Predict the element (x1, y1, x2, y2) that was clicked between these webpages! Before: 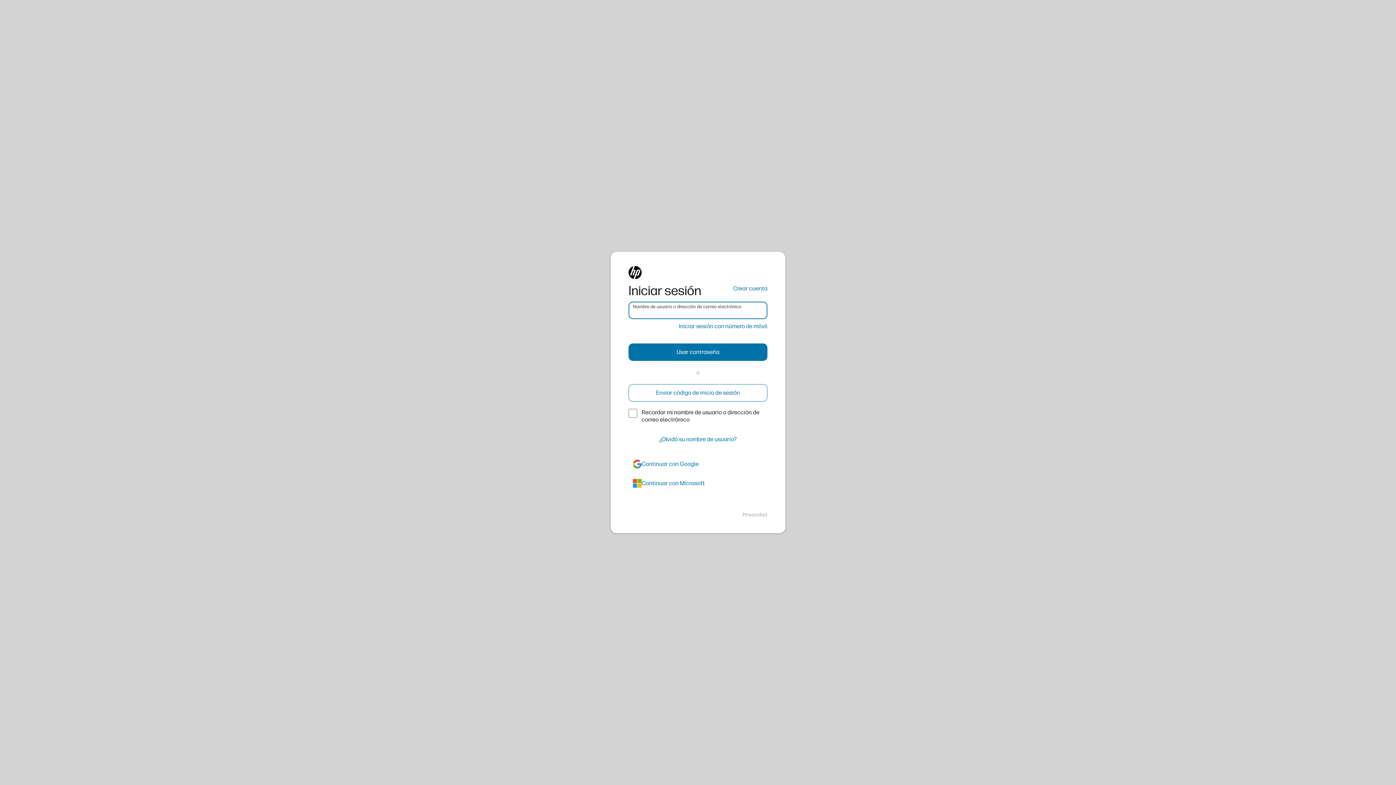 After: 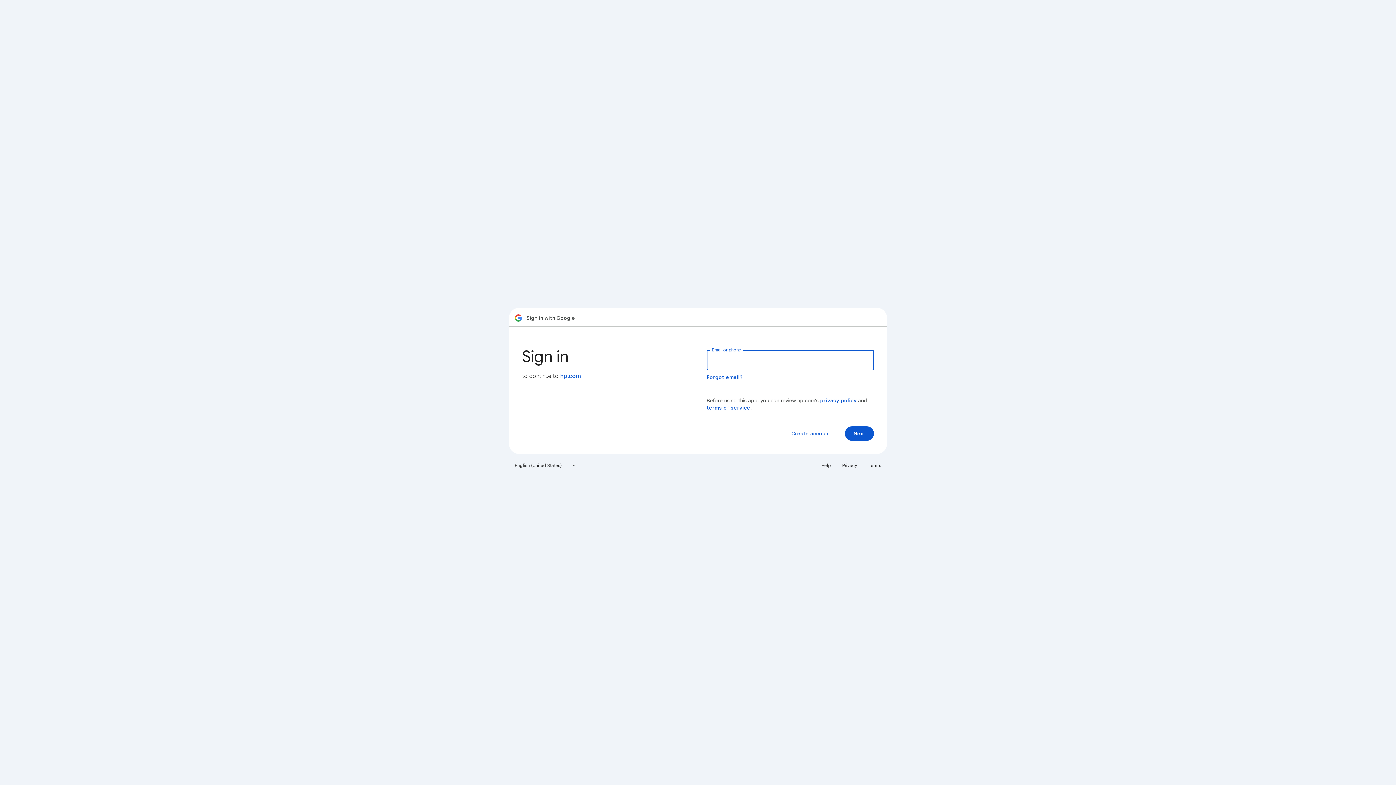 Action: label: google bbox: (628, 455, 767, 473)